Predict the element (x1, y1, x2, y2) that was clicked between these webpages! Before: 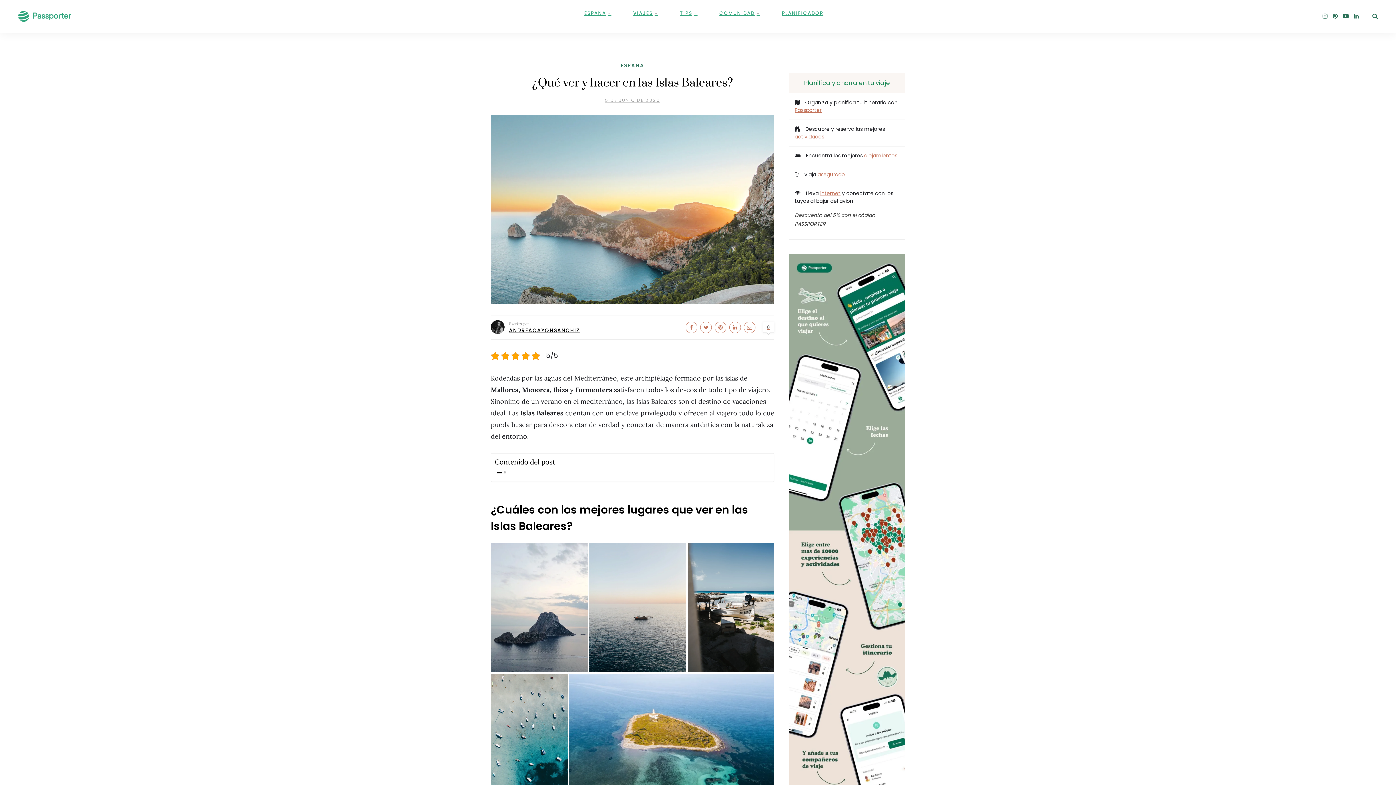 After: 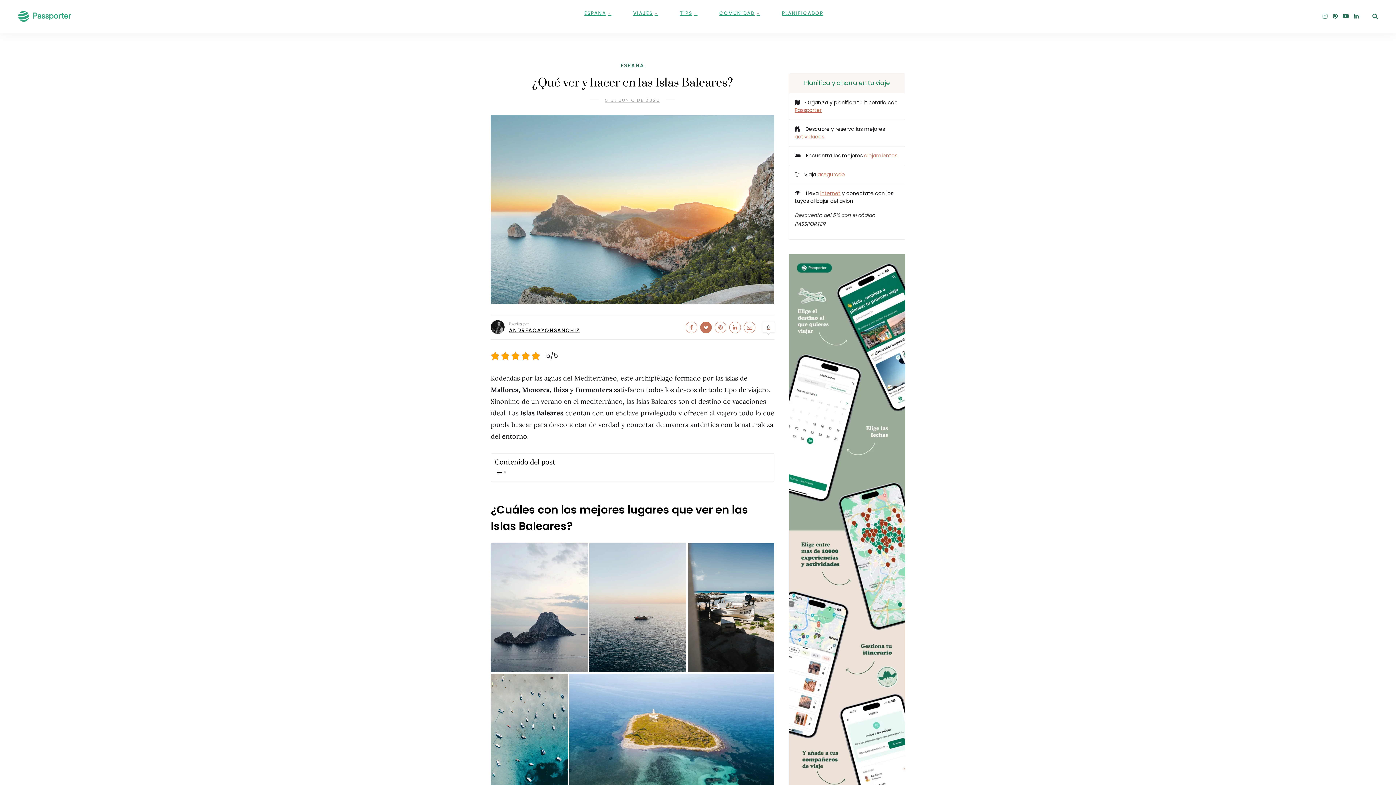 Action: bbox: (700, 321, 712, 333)